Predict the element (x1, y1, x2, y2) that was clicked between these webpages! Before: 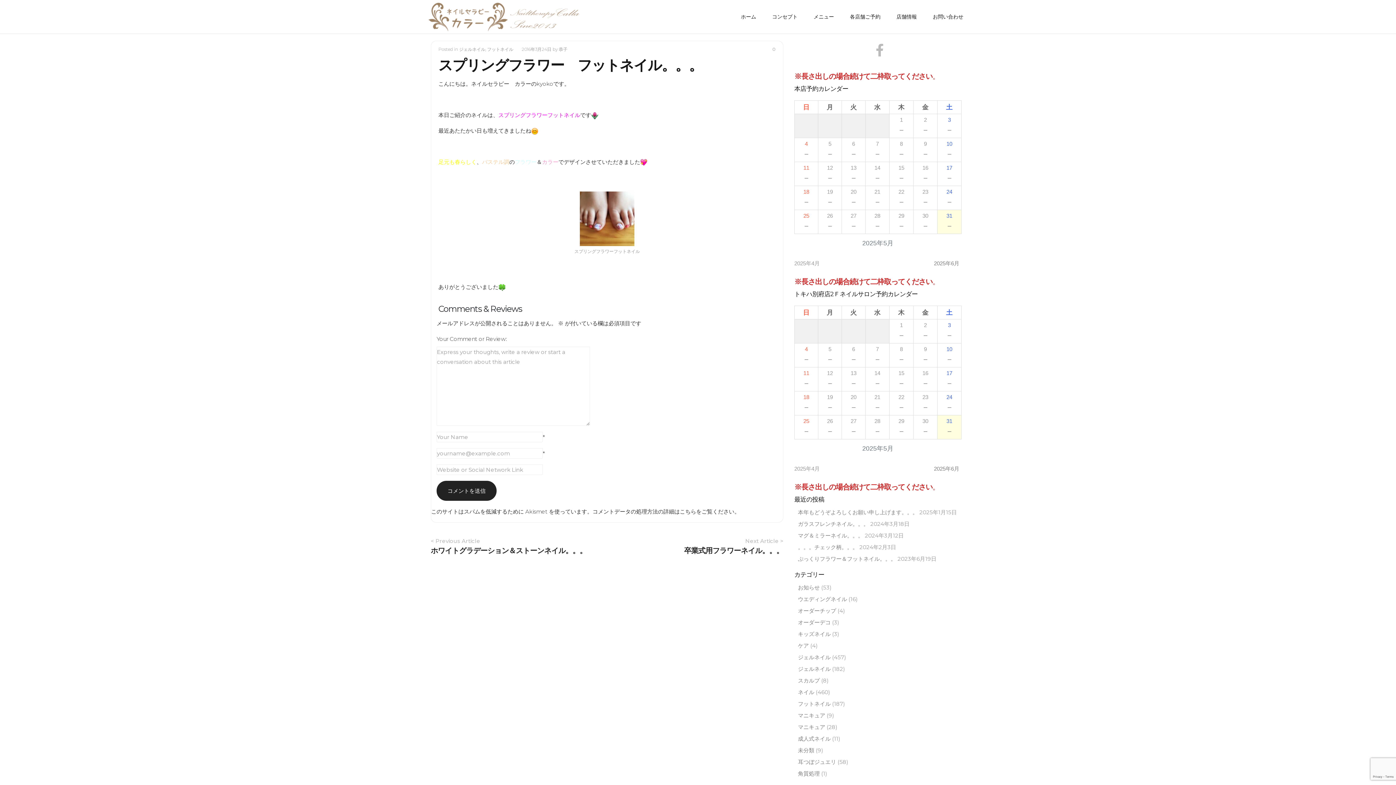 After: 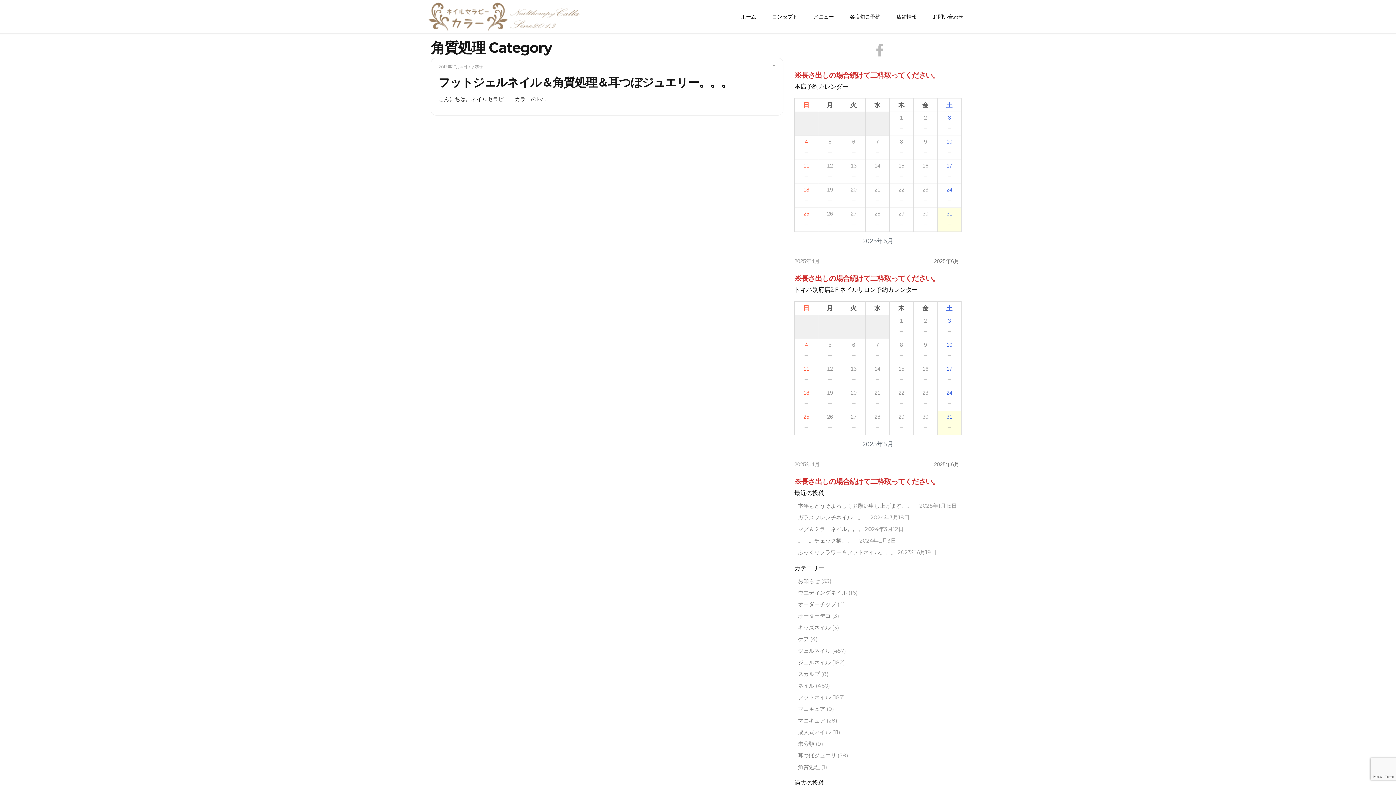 Action: label: 角質処理 bbox: (798, 770, 820, 777)